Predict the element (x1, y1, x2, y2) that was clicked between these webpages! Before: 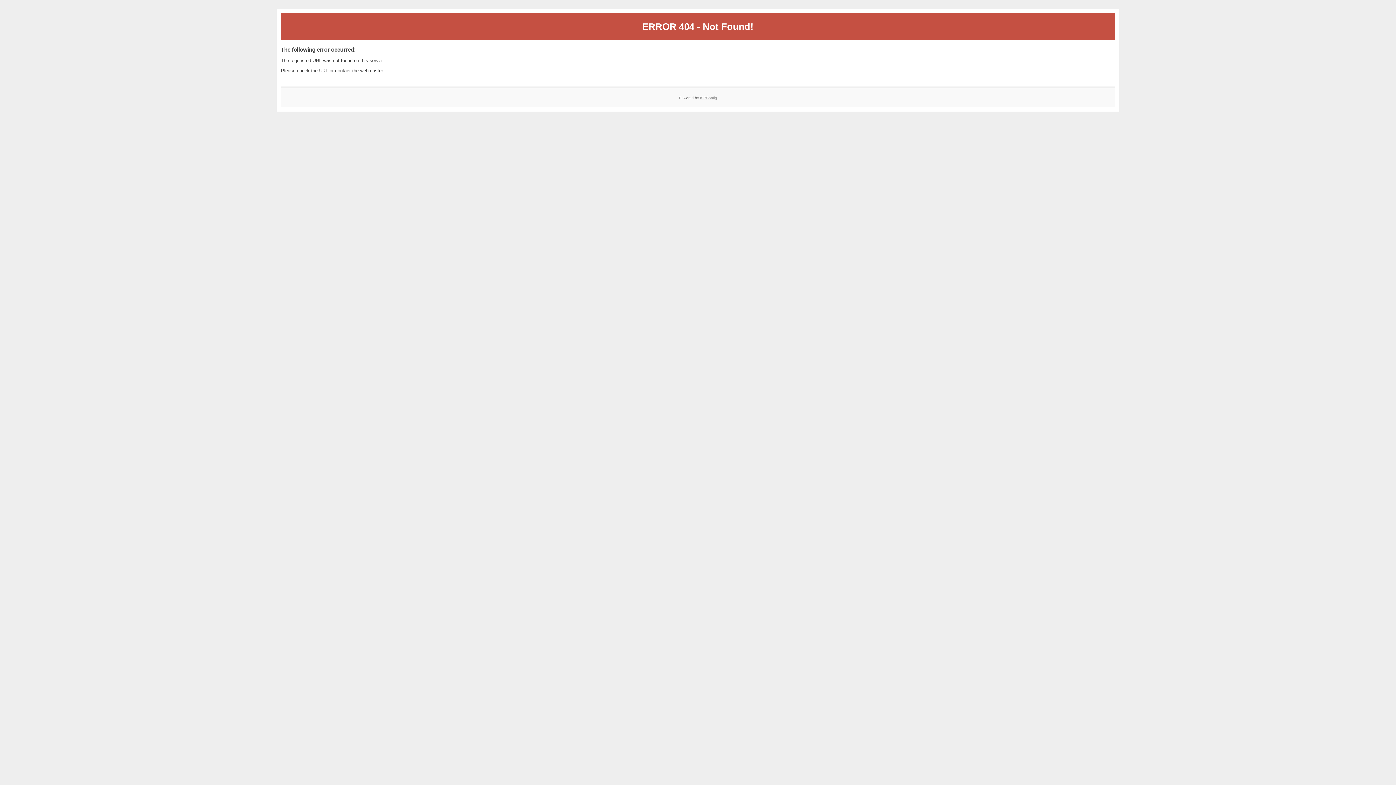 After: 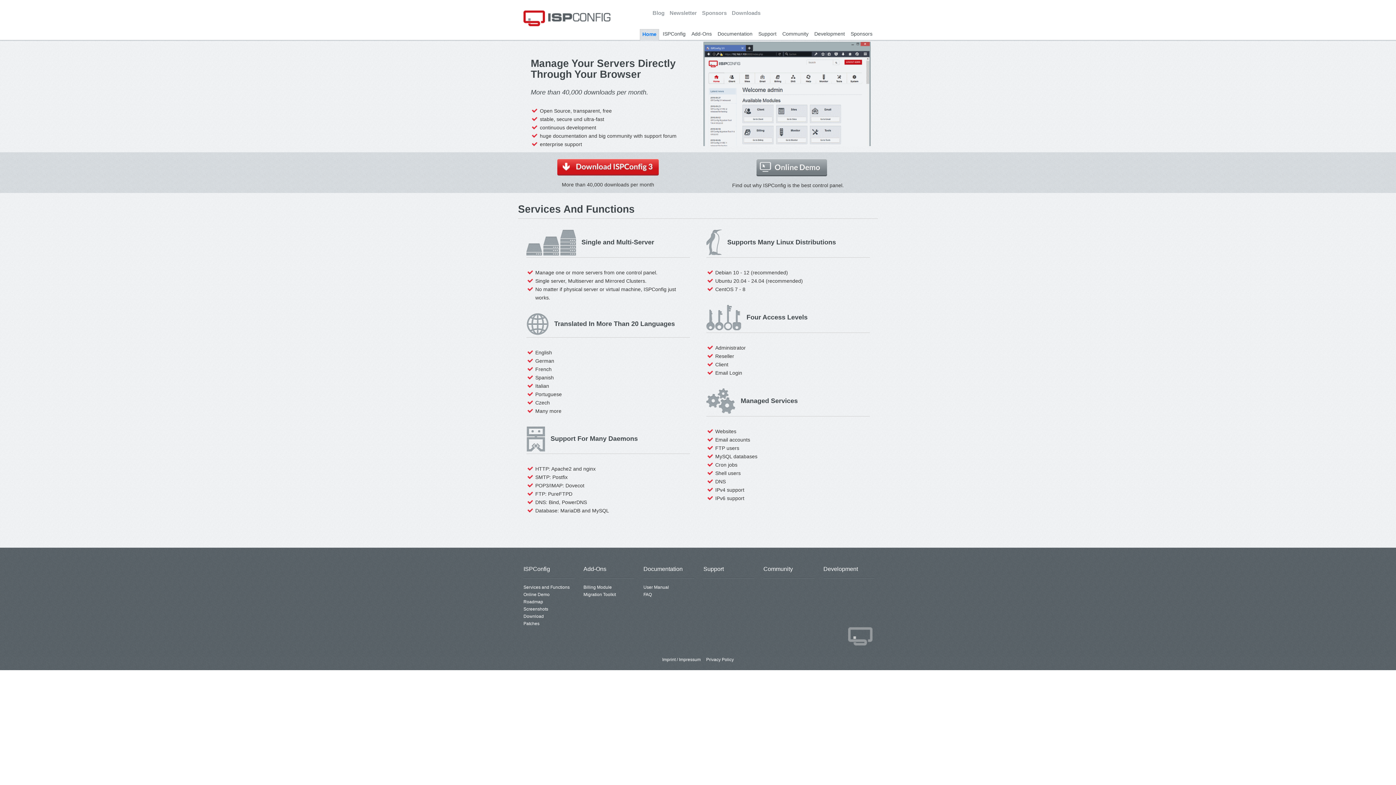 Action: bbox: (700, 95, 717, 99) label: ISPConfig